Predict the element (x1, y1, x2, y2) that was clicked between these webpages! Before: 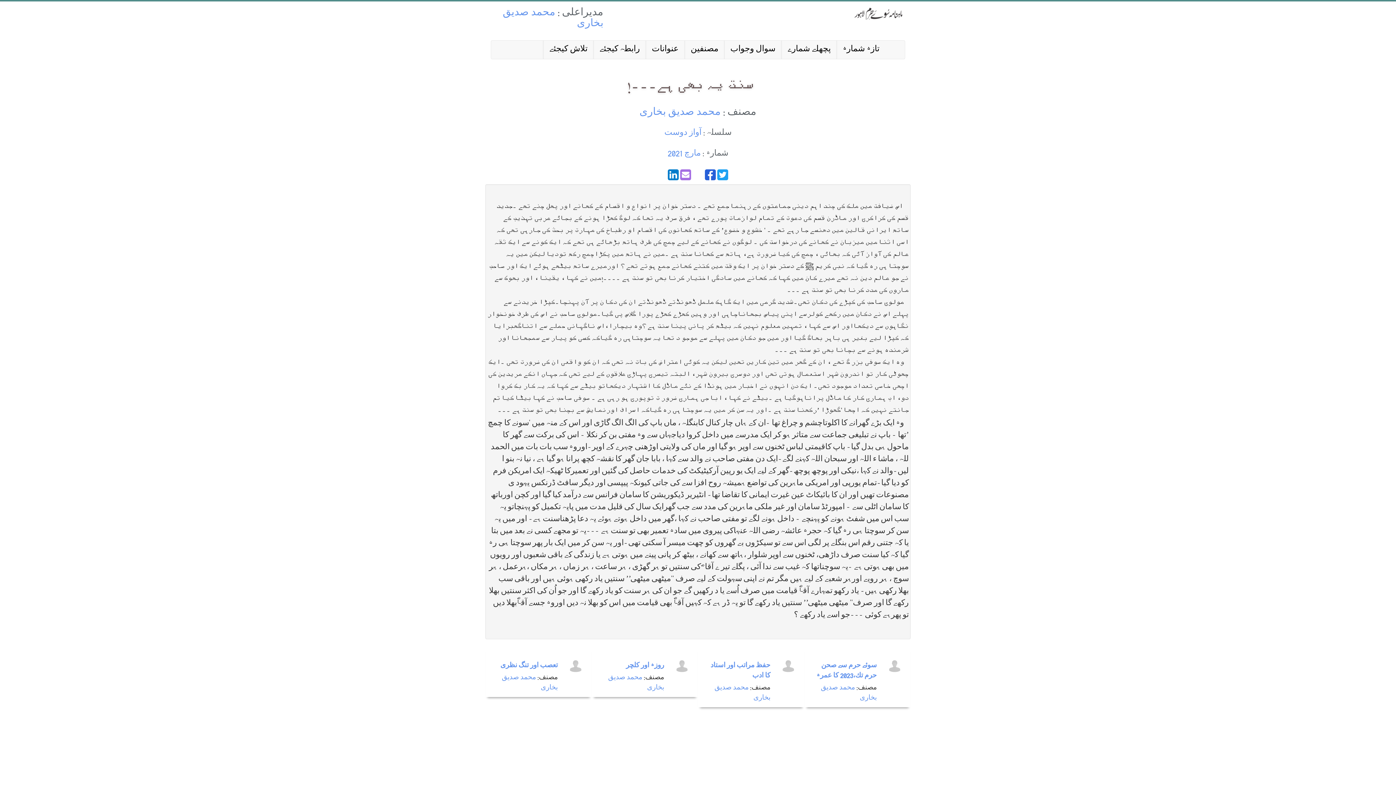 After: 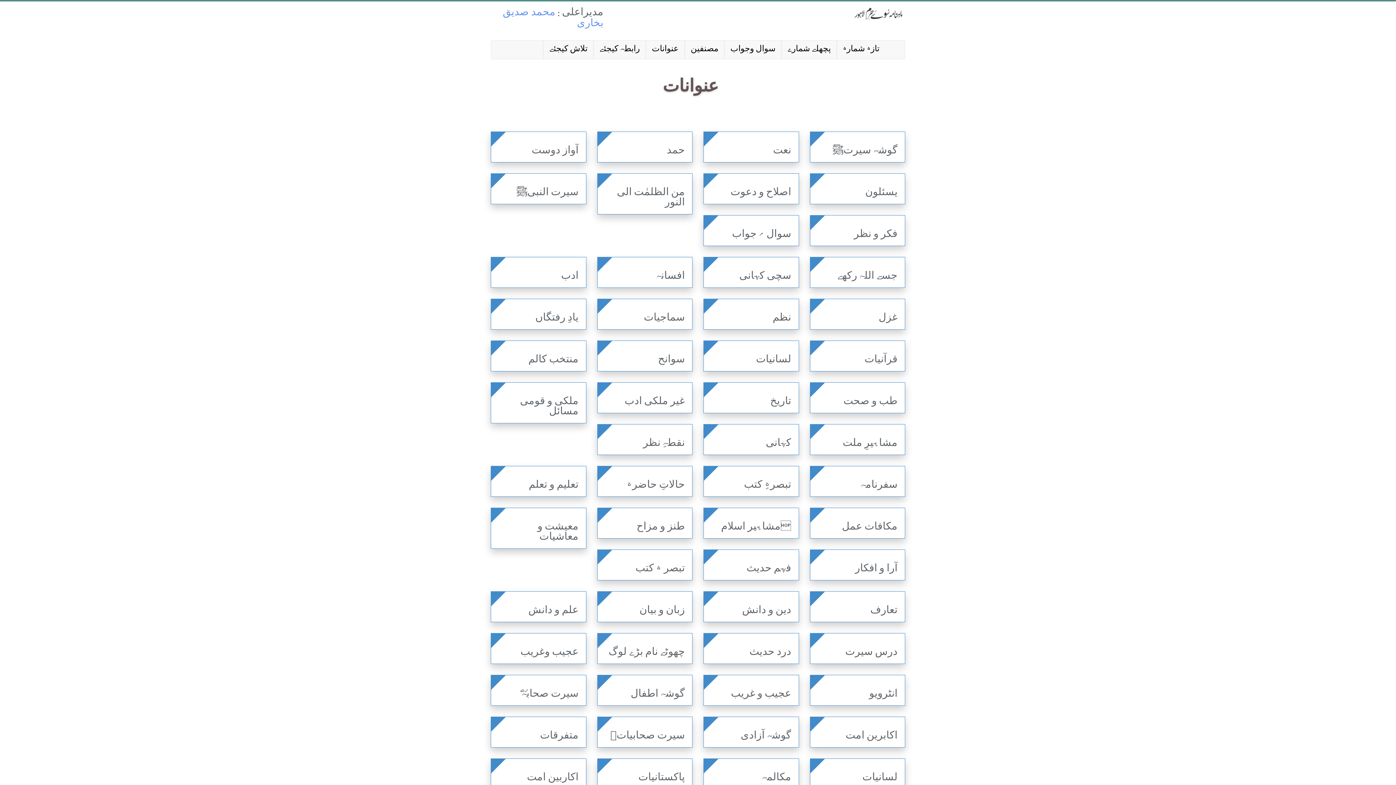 Action: bbox: (646, 40, 684, 58) label: عنوانات